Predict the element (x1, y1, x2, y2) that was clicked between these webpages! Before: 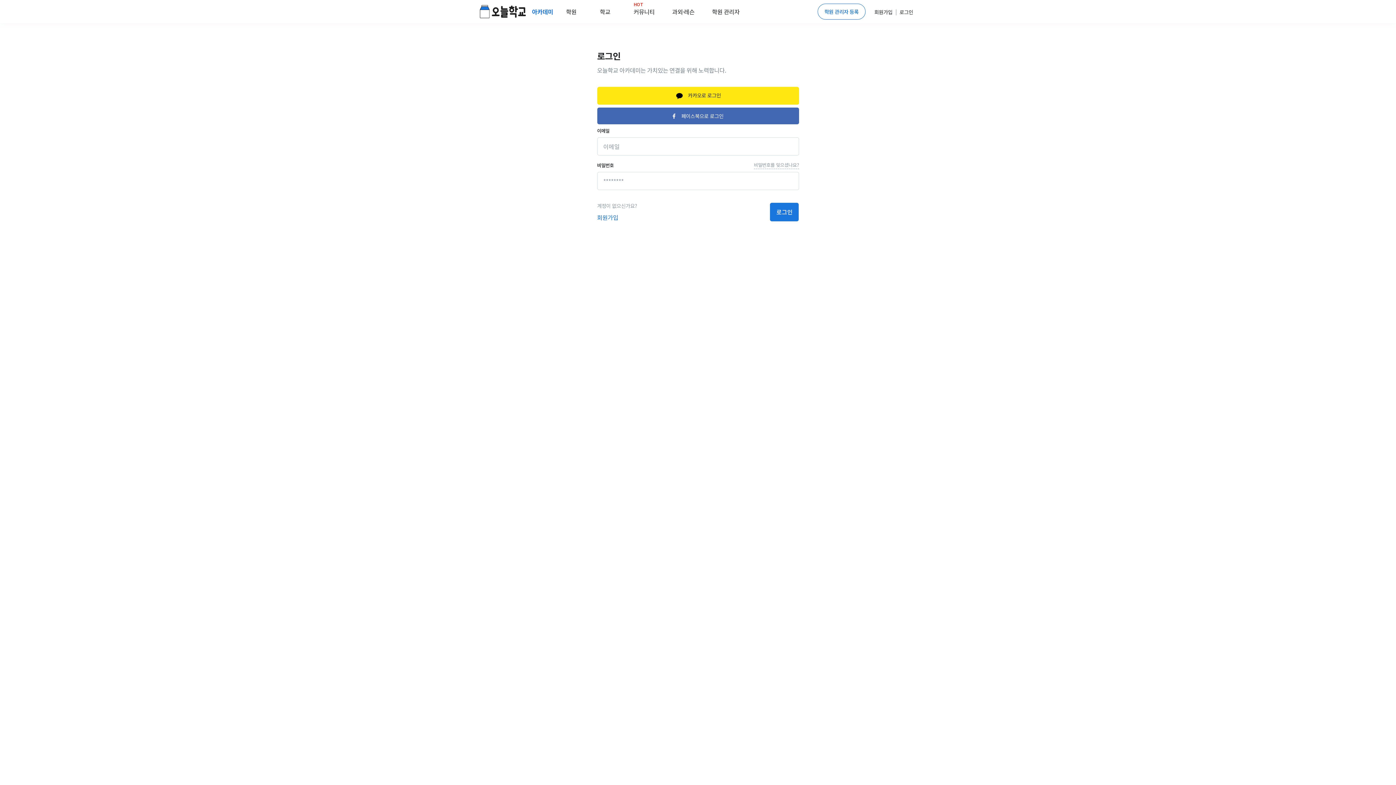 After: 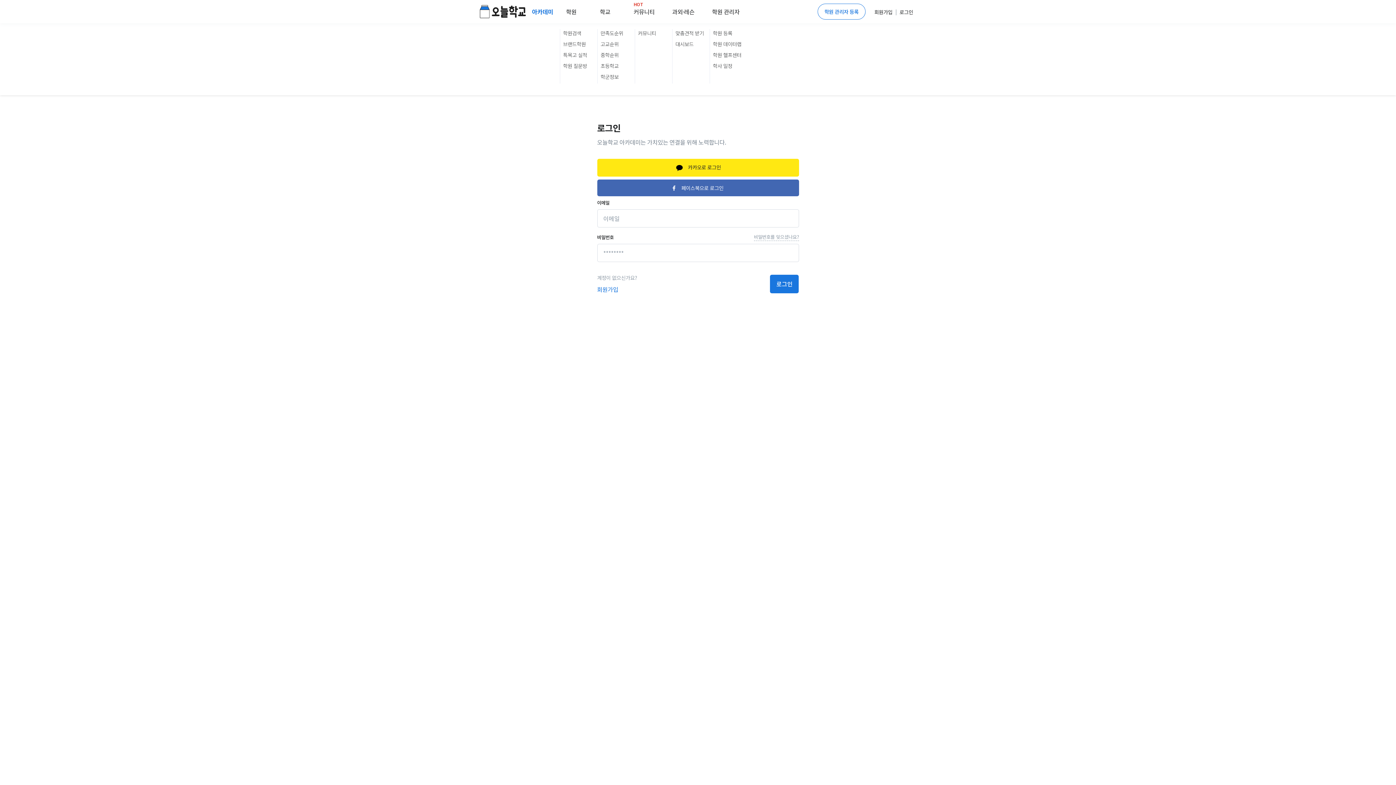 Action: label: 과외·레슨 bbox: (666, 4, 700, 19)